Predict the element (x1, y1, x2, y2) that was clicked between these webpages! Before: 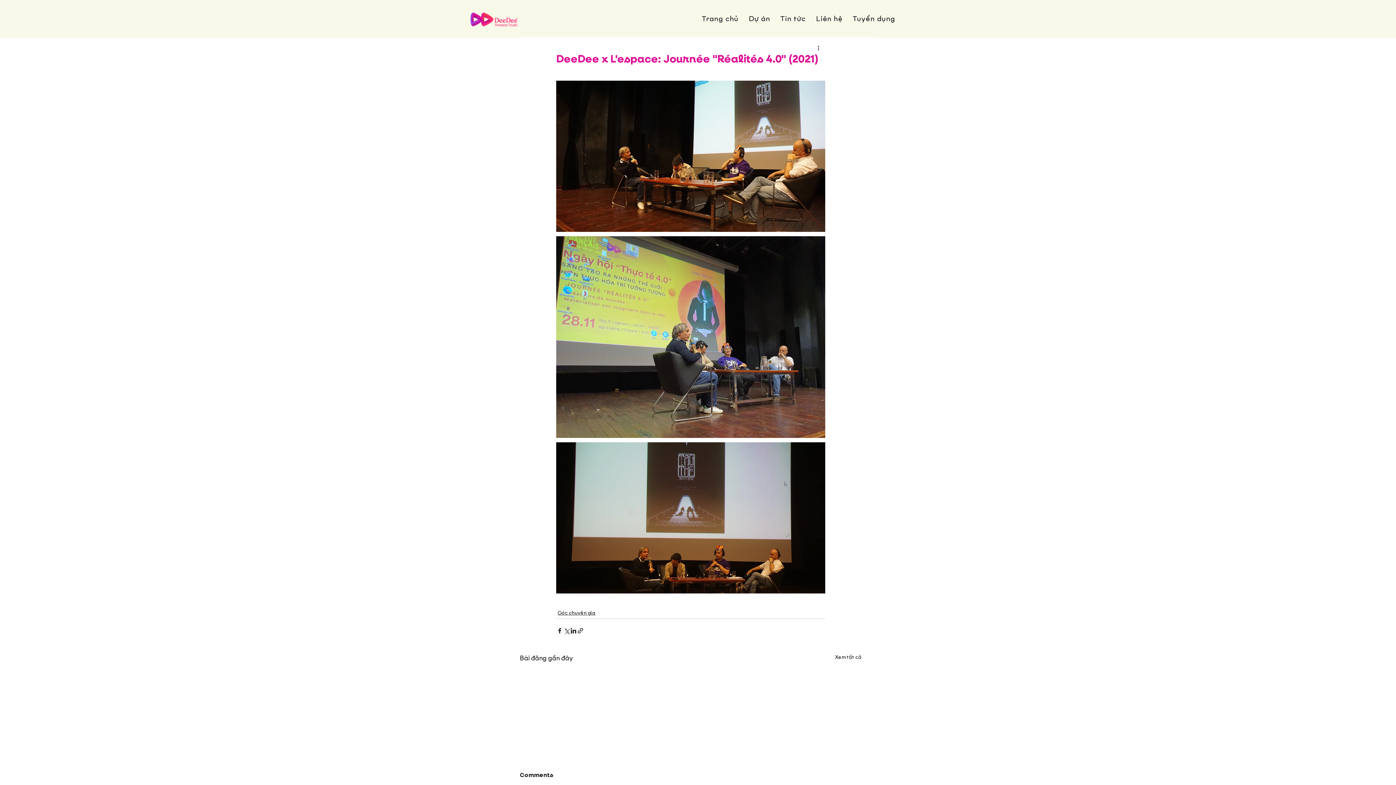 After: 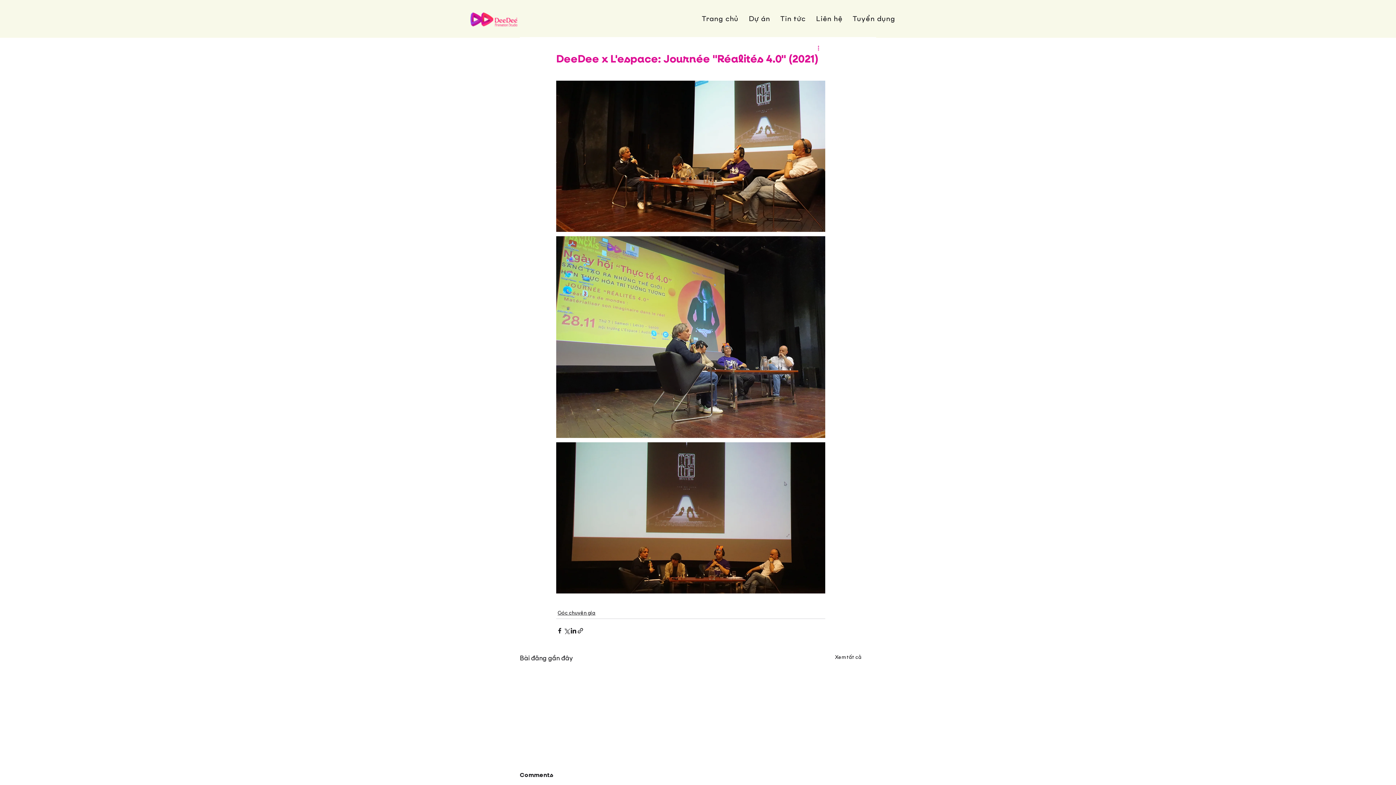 Action: bbox: (816, 44, 825, 53) label: Thao tác khác